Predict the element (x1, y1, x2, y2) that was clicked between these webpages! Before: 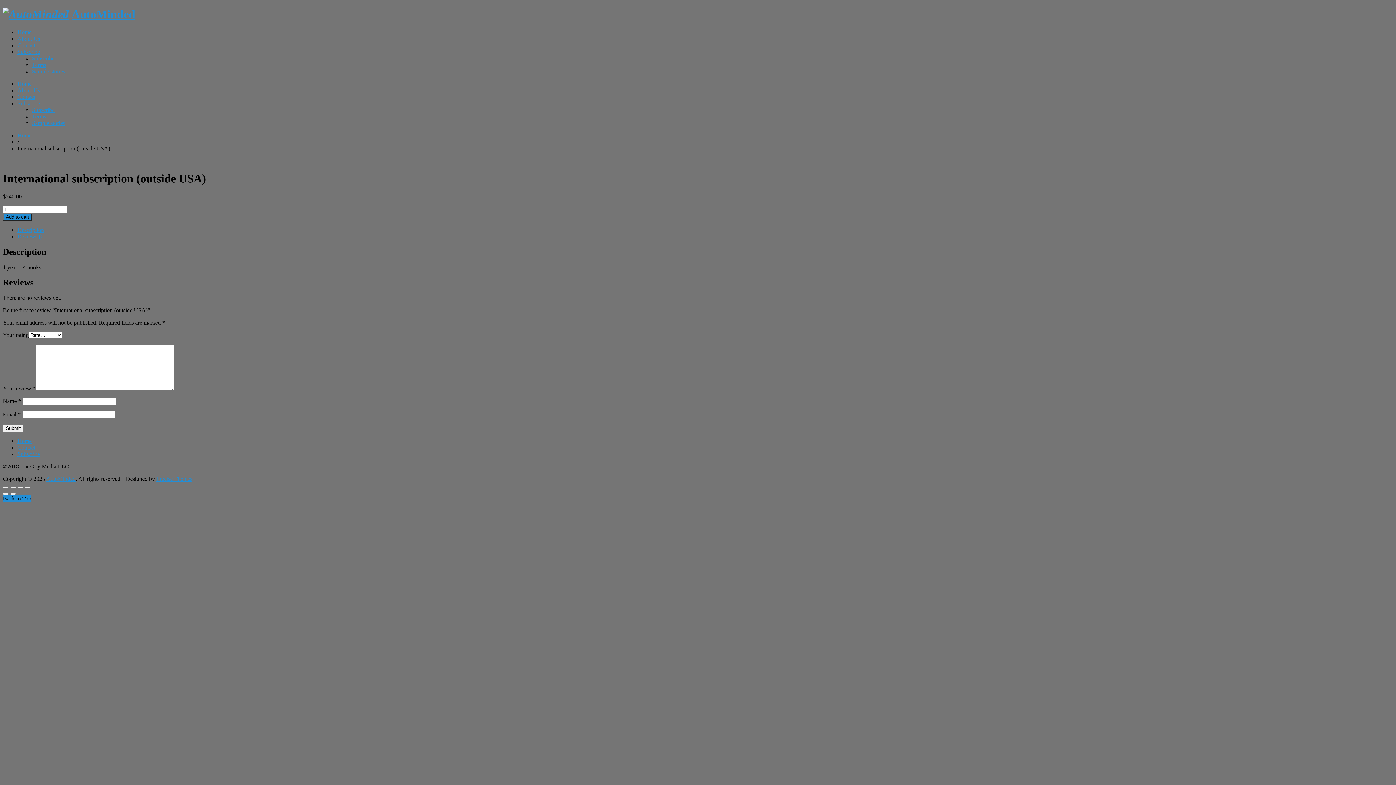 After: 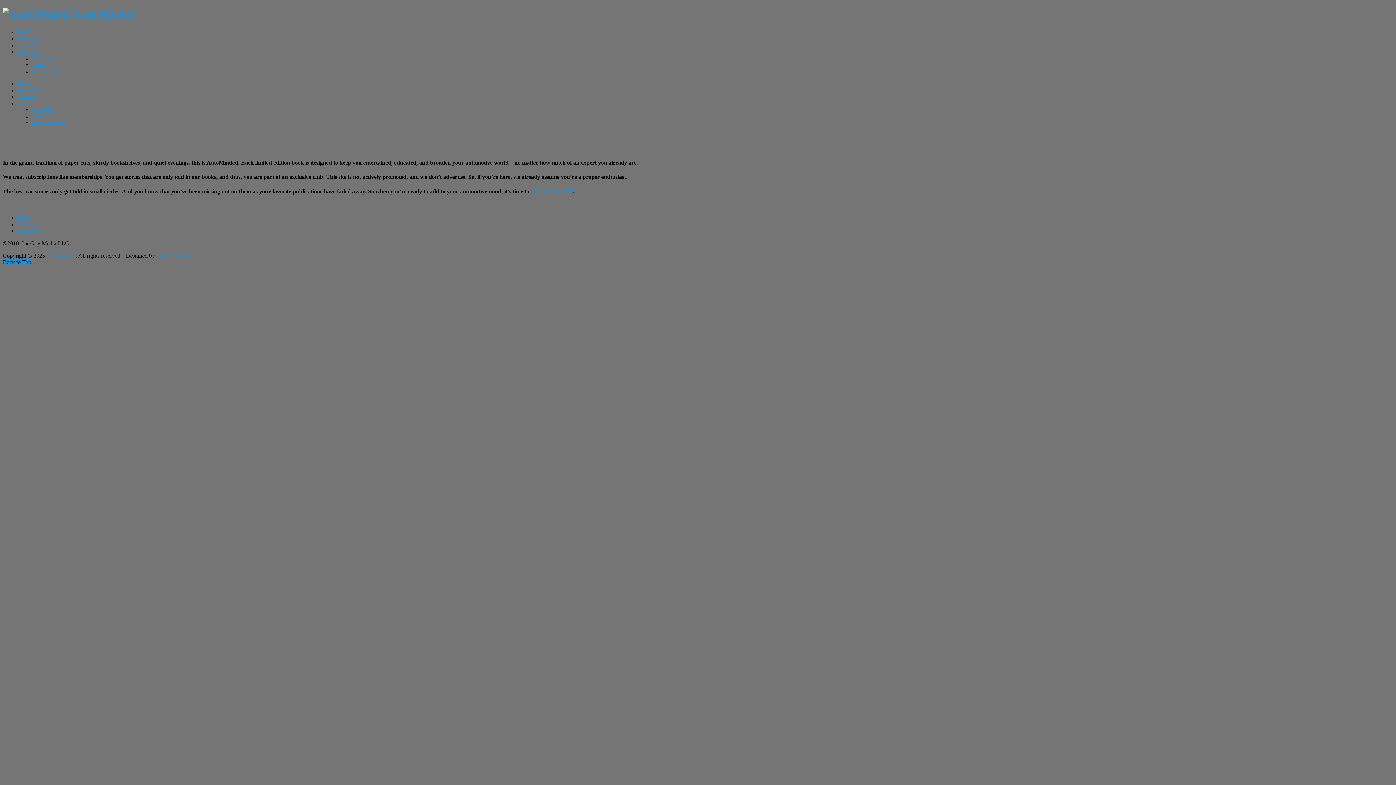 Action: label: Home bbox: (17, 438, 31, 444)